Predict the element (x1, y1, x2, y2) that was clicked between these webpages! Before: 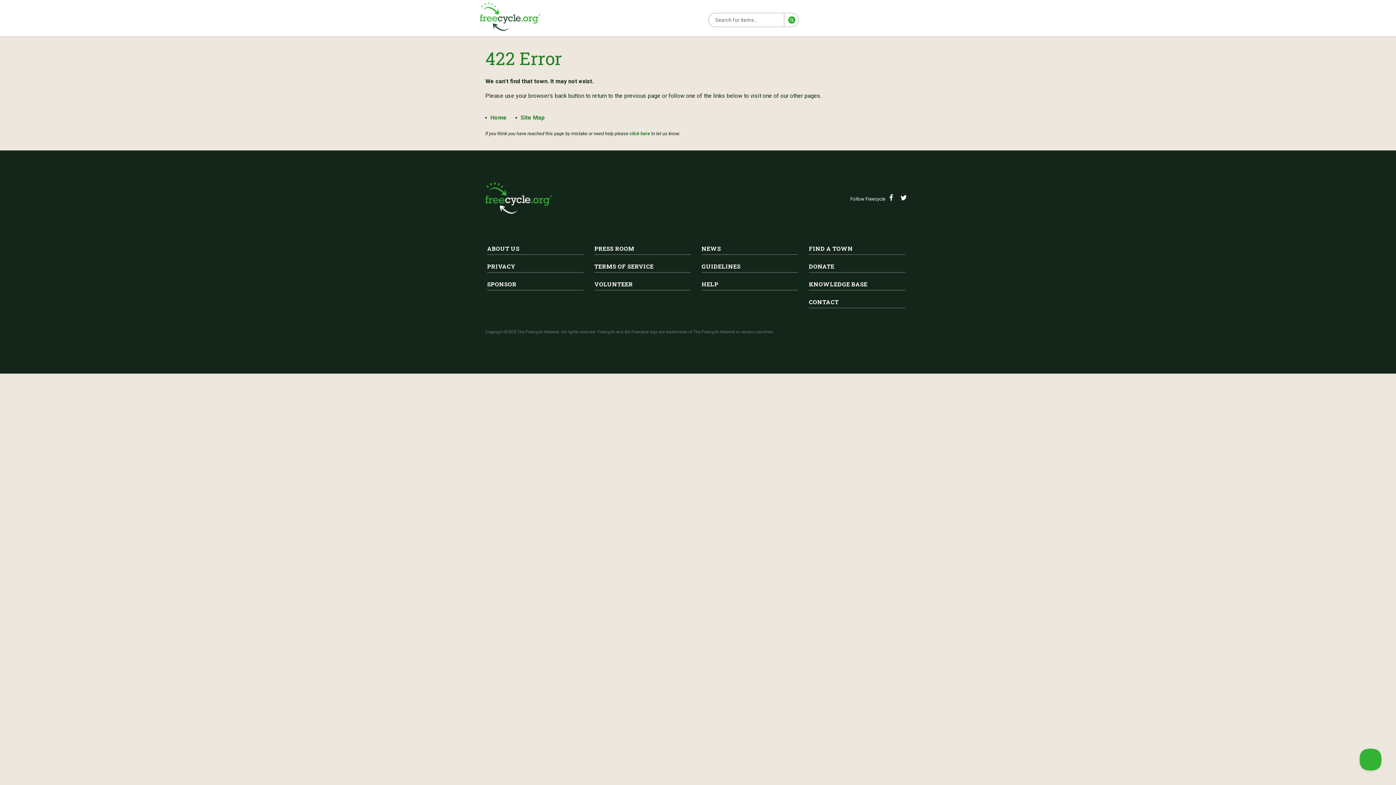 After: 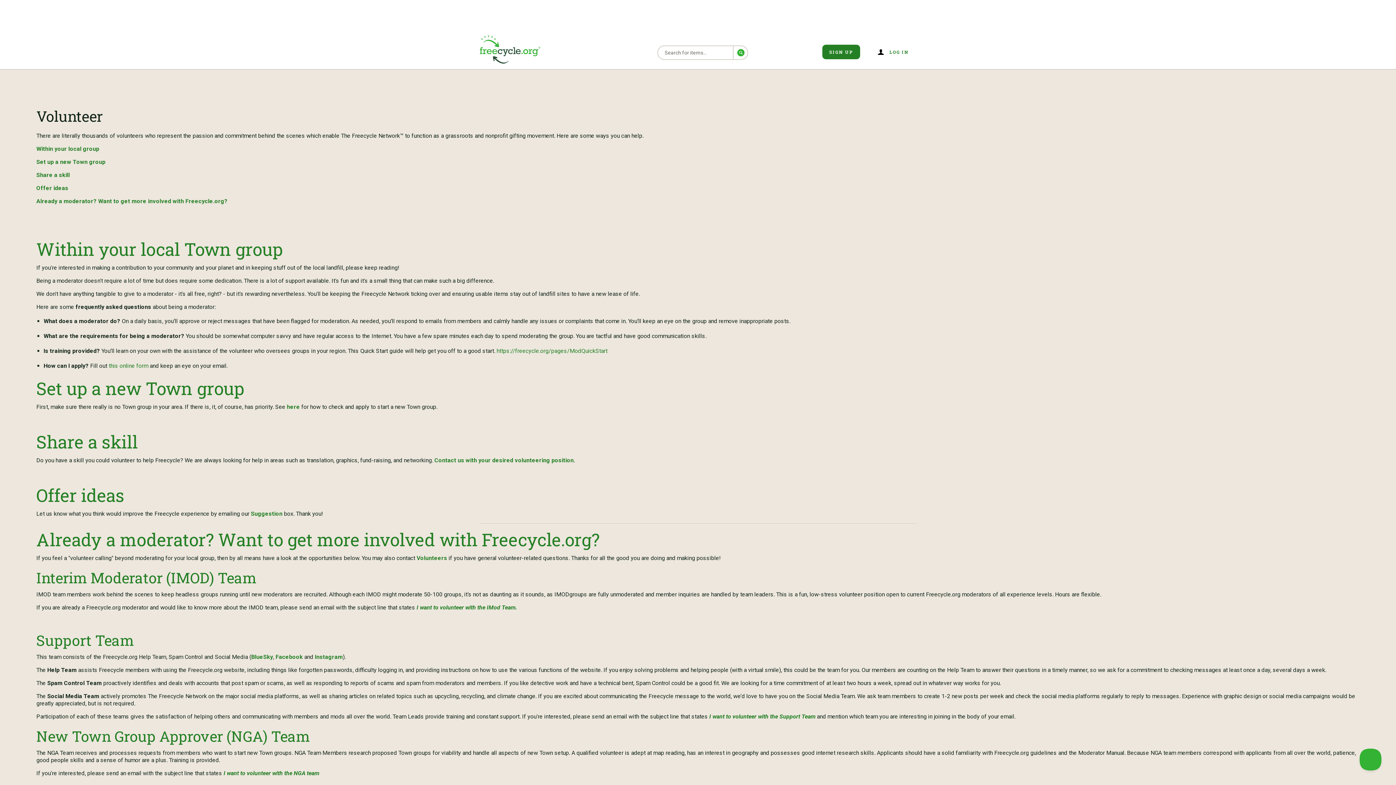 Action: label: VOLUNTEER bbox: (594, 278, 690, 290)